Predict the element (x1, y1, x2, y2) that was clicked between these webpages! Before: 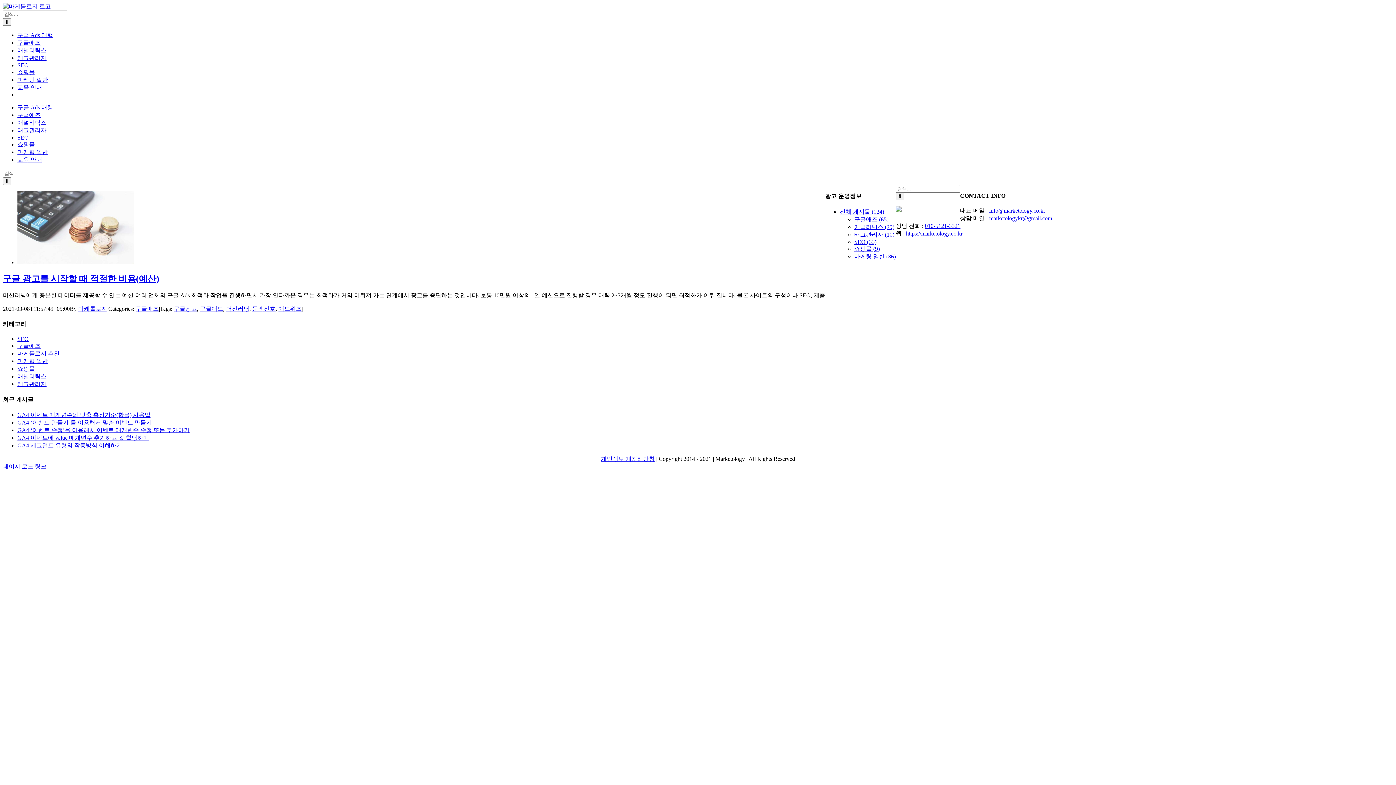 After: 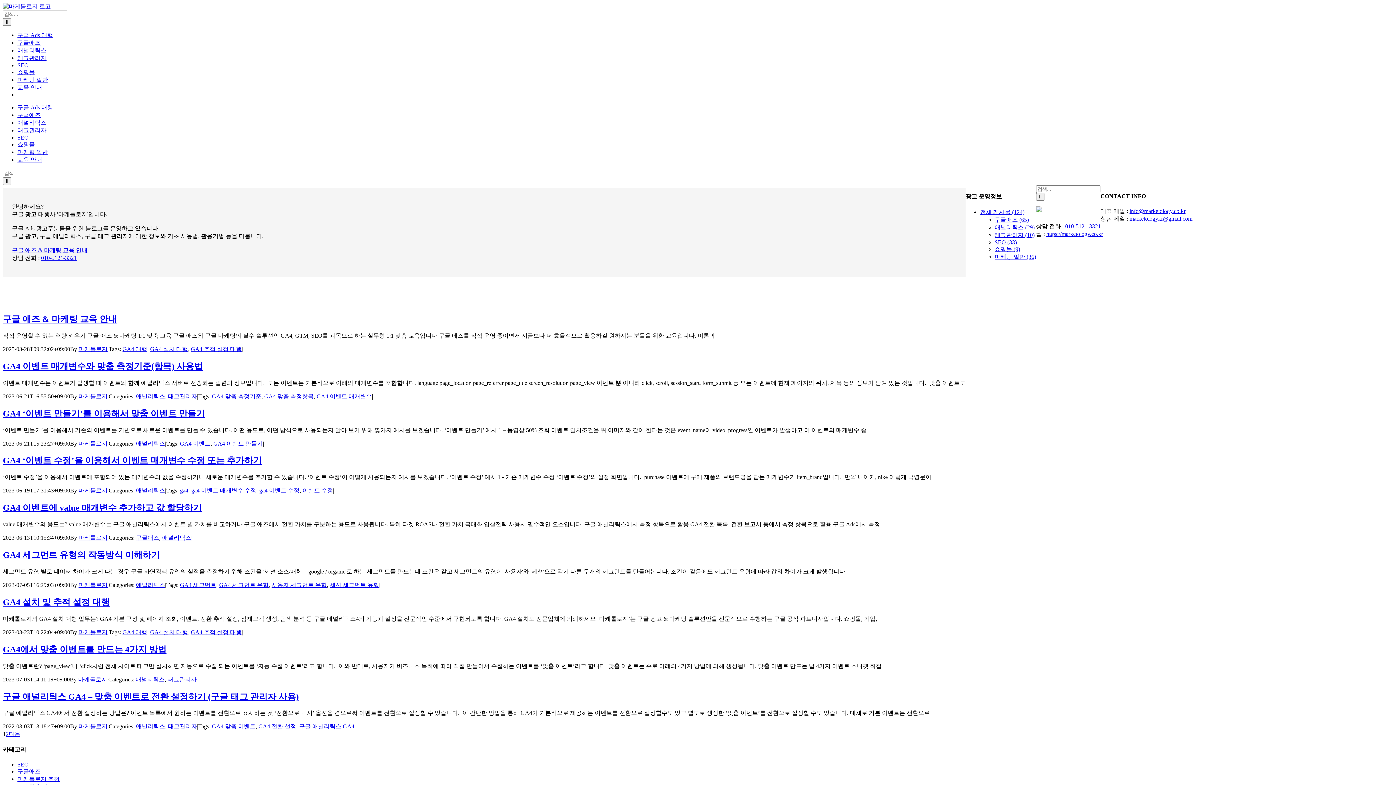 Action: bbox: (17, 373, 46, 379) label: 애널리틱스